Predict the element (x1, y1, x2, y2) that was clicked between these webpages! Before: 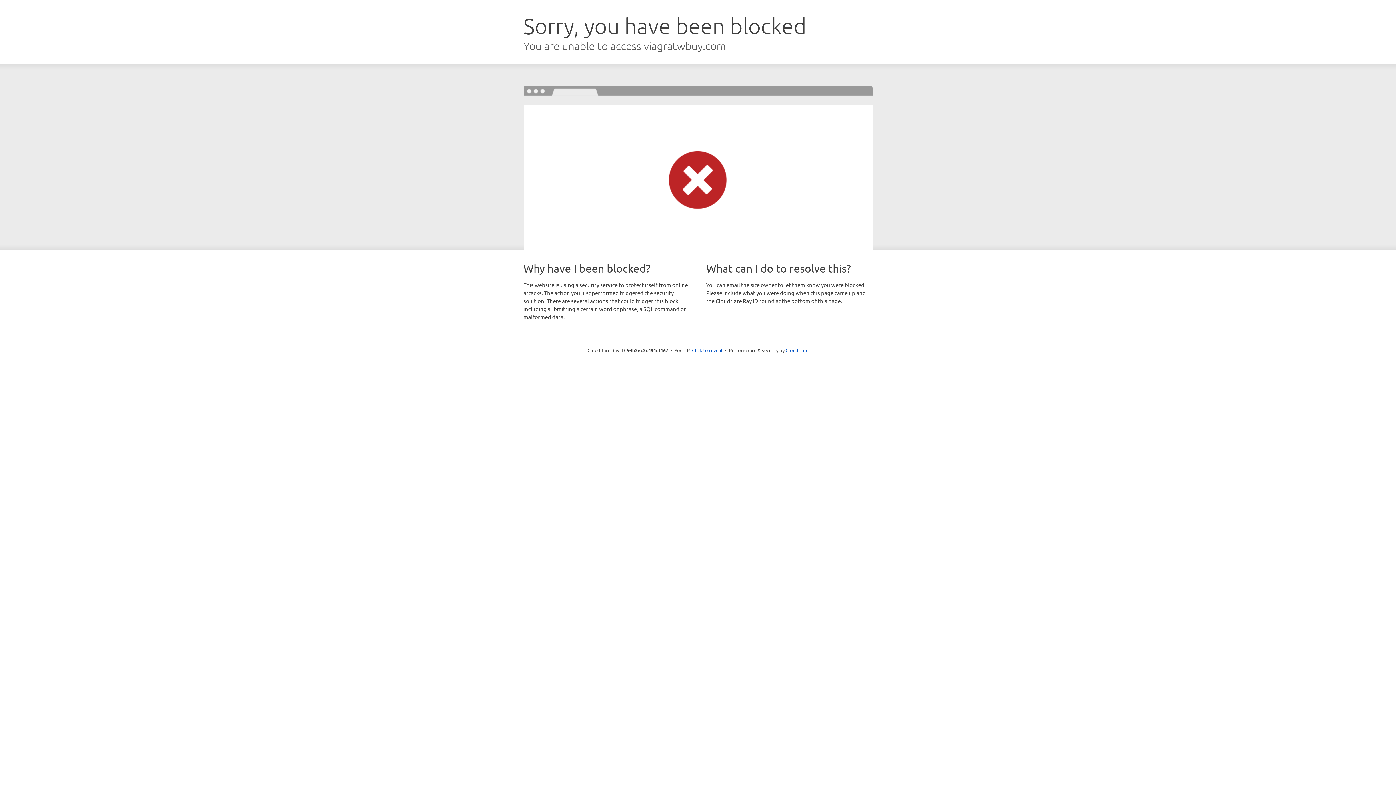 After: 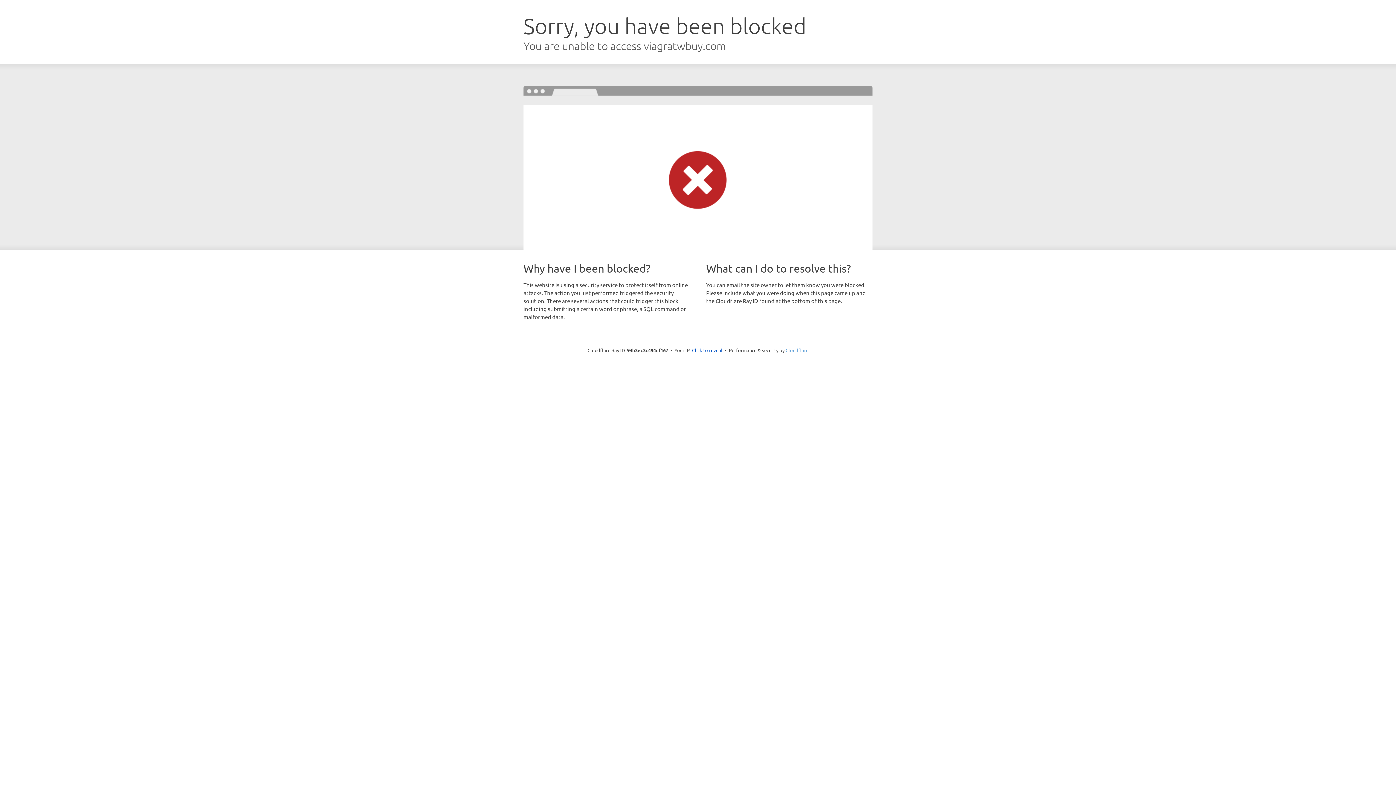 Action: bbox: (785, 347, 808, 353) label: Cloudflare